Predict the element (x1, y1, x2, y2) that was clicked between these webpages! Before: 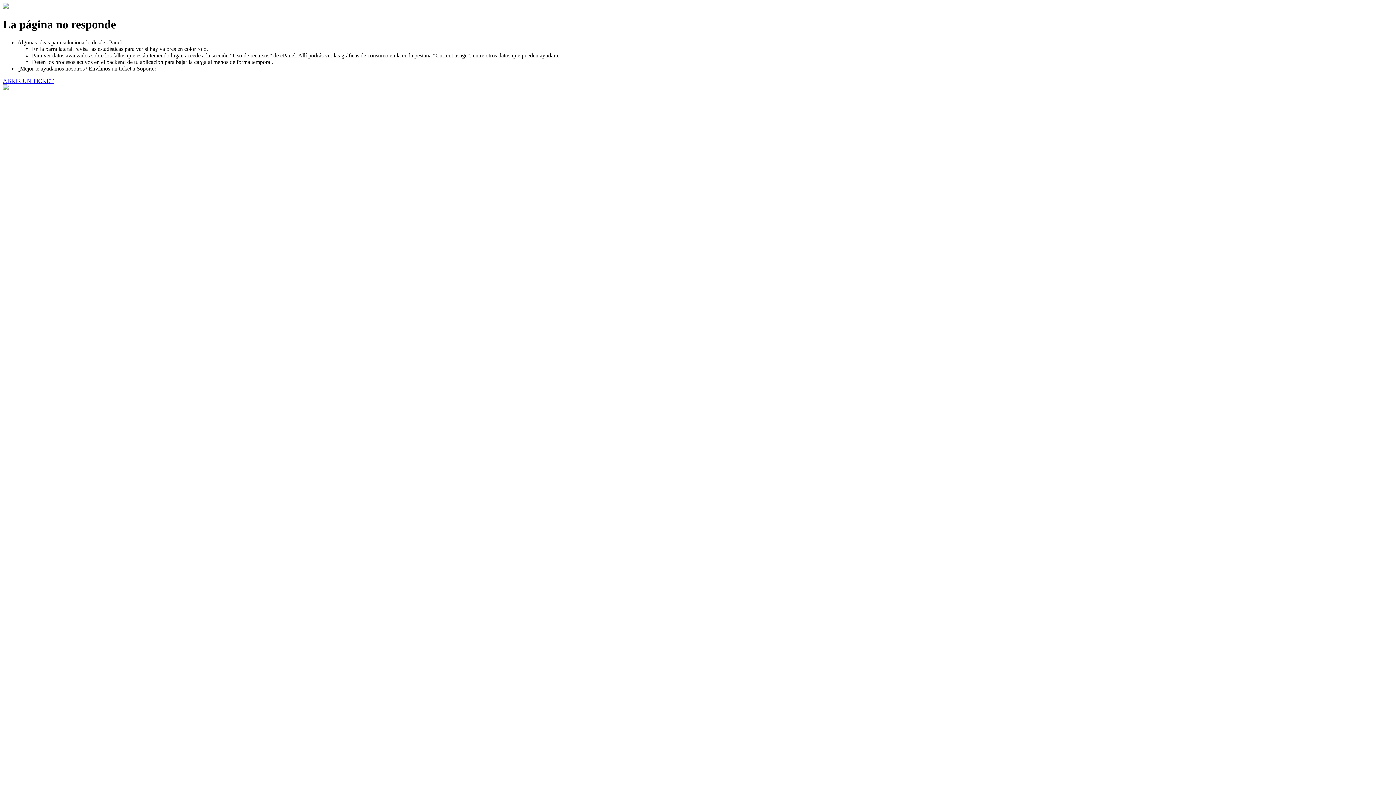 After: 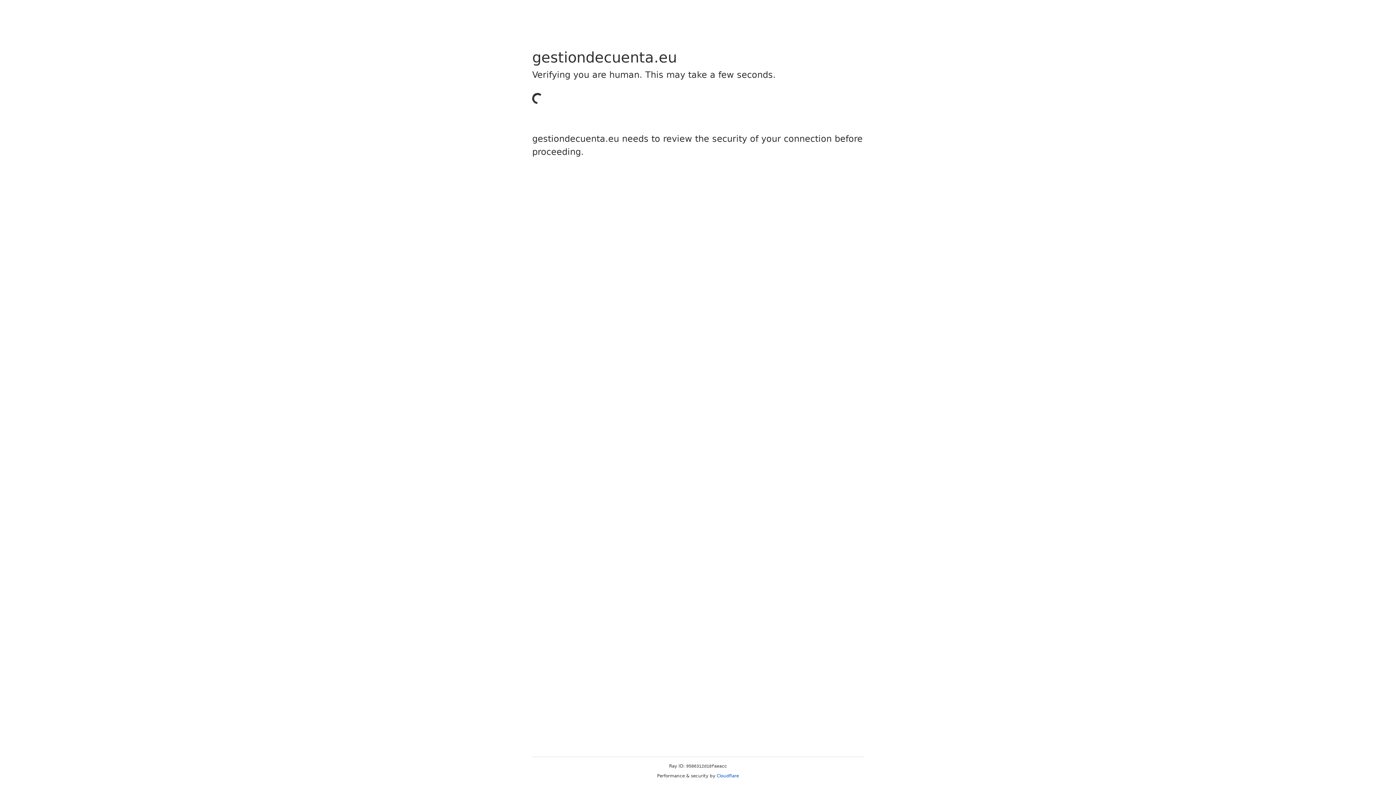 Action: label: ABRIR UN TICKET bbox: (2, 77, 53, 83)